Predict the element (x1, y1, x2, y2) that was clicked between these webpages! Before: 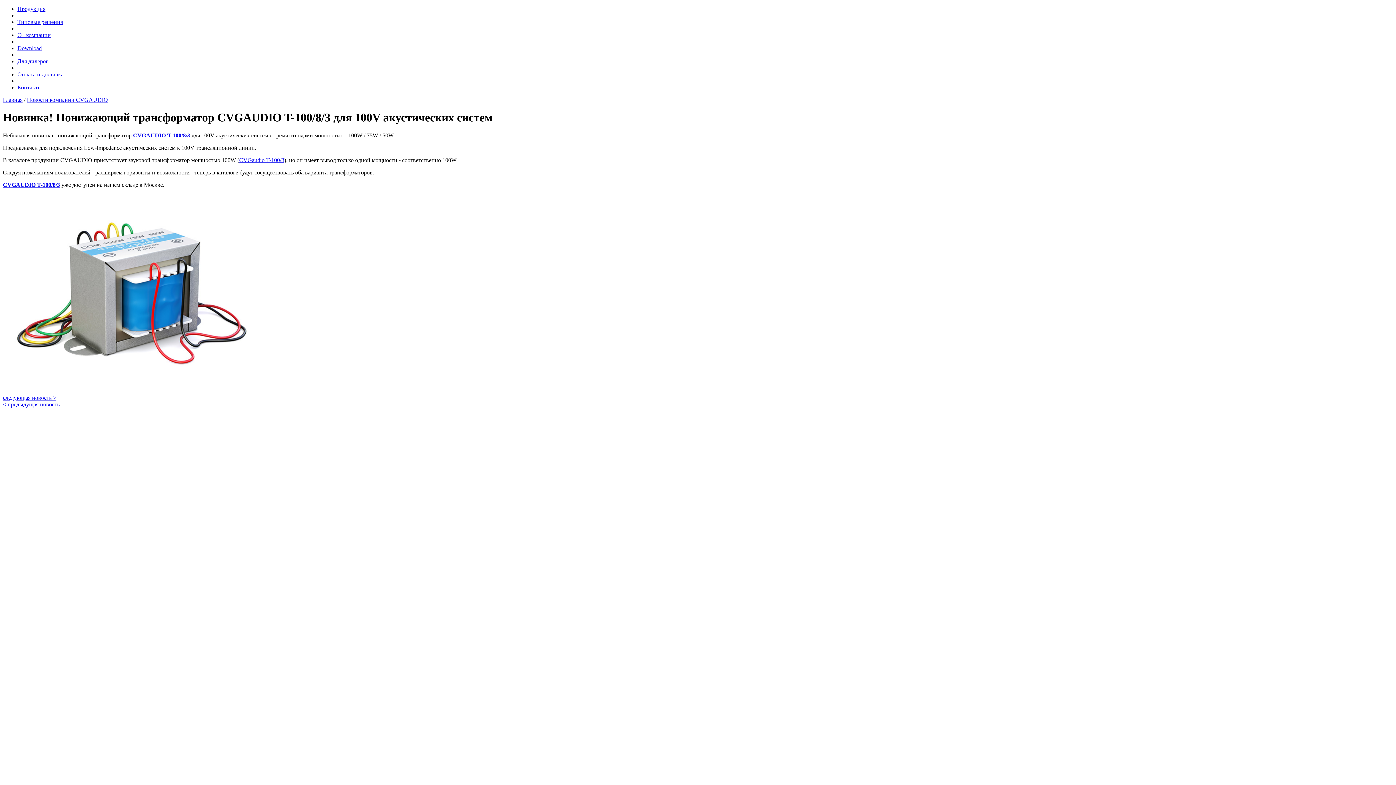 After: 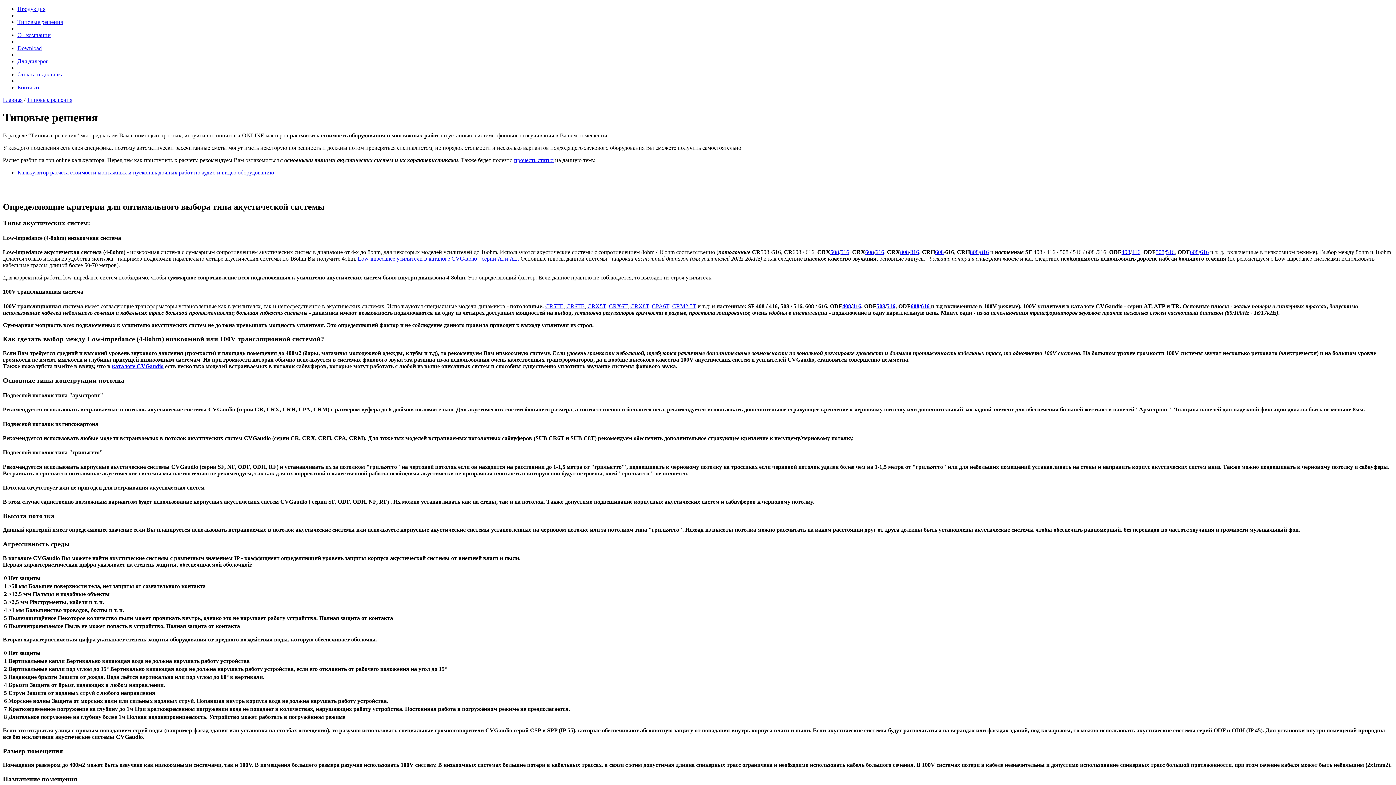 Action: bbox: (17, 18, 62, 25) label: Типовые решения